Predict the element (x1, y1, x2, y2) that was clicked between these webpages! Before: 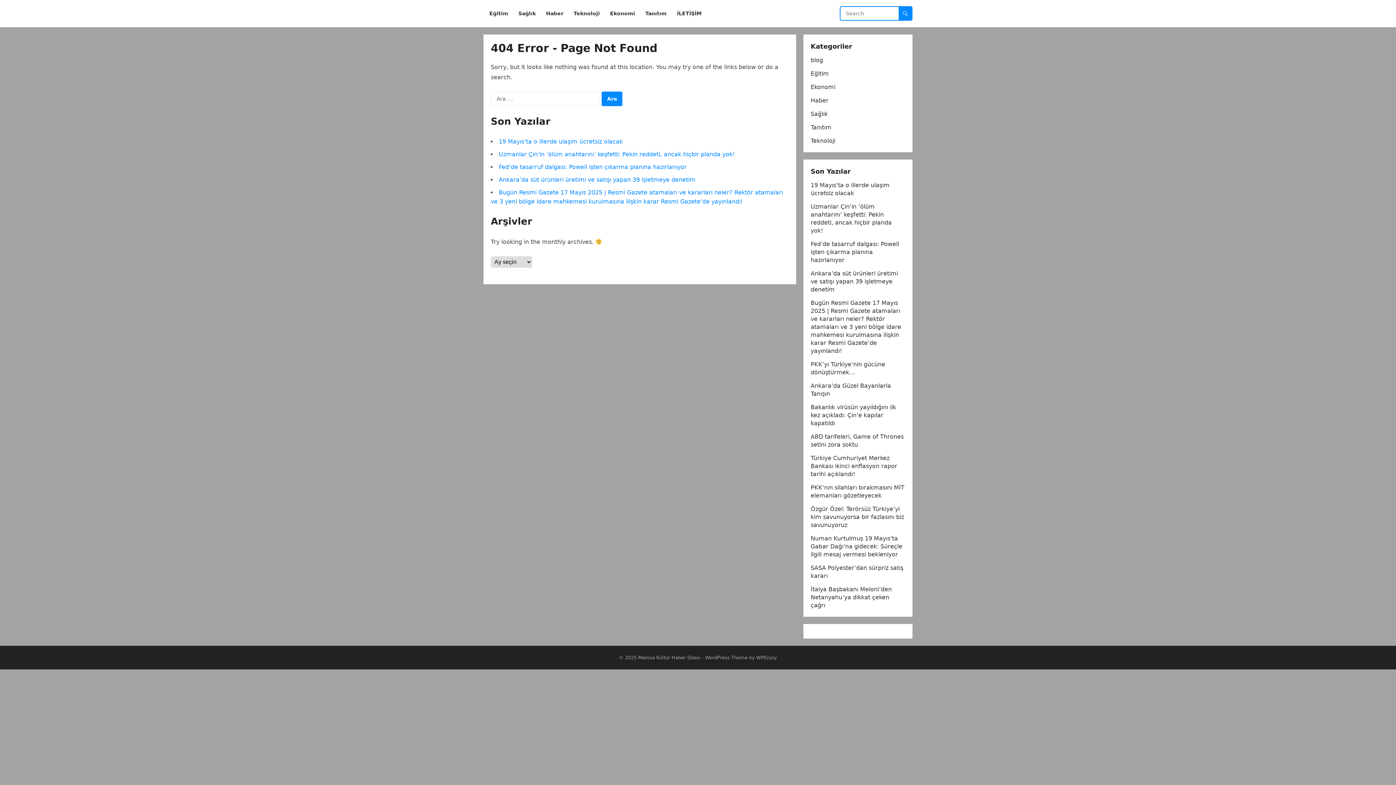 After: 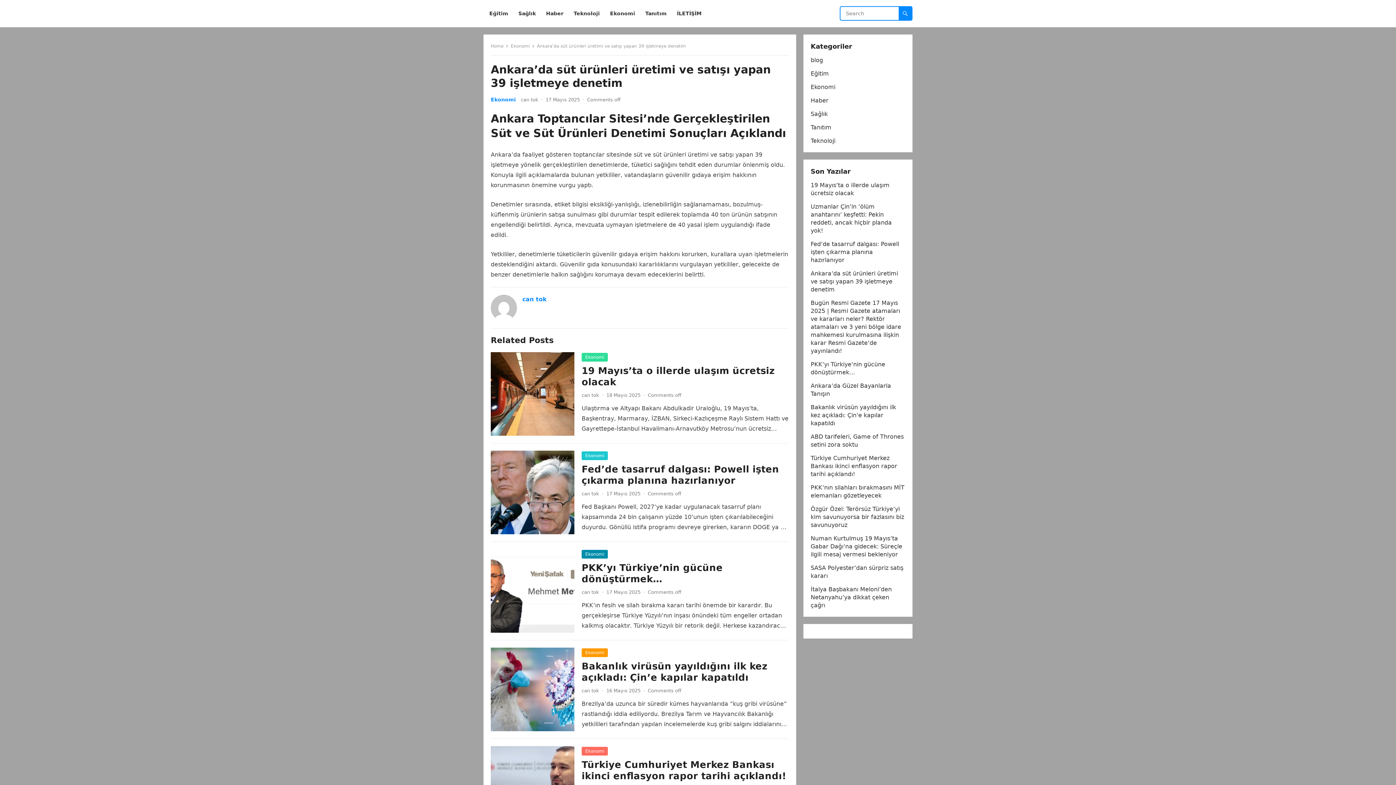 Action: label: Ankara’da süt ürünleri üretimi ve satışı yapan 39 işletmeye denetim bbox: (498, 176, 695, 183)